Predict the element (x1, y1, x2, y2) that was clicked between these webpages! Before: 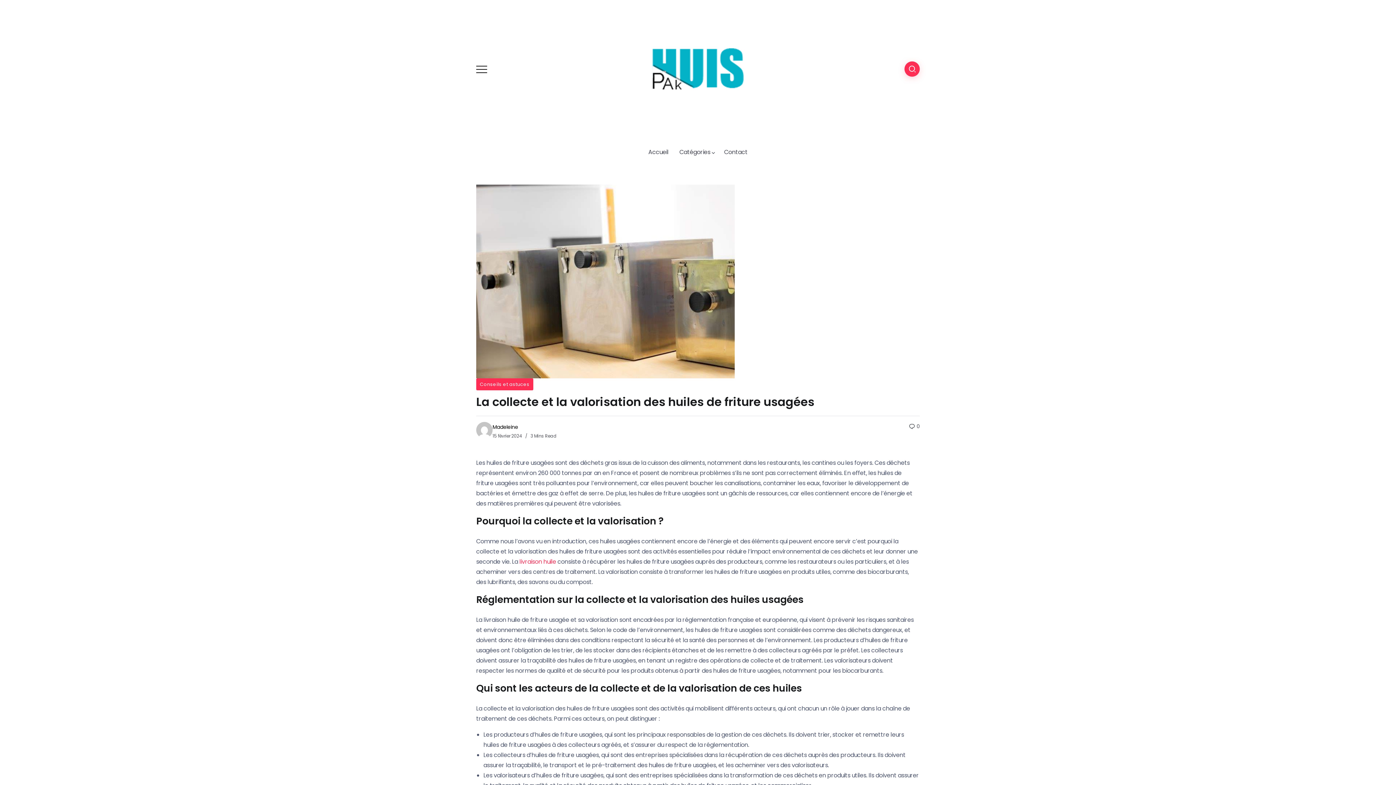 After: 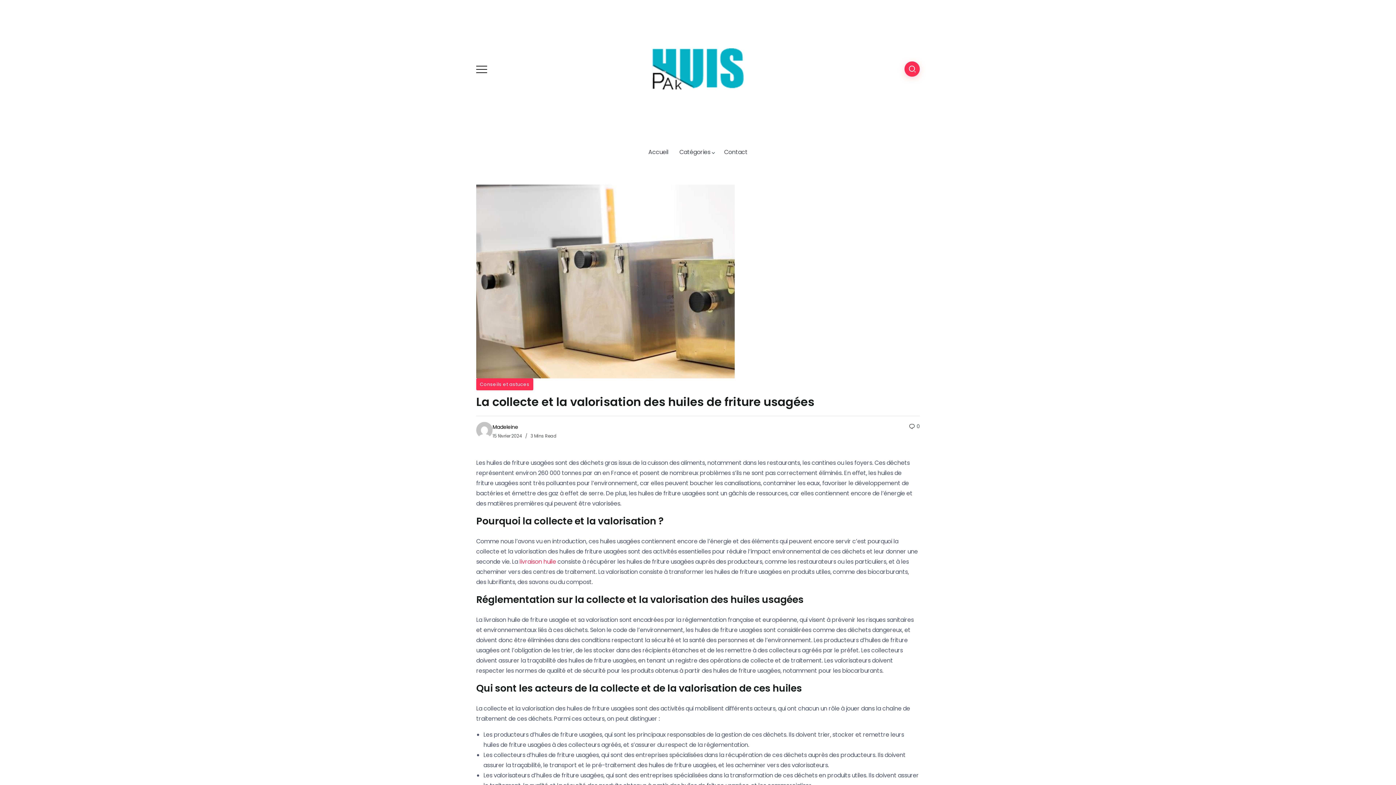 Action: bbox: (476, 425, 492, 434)